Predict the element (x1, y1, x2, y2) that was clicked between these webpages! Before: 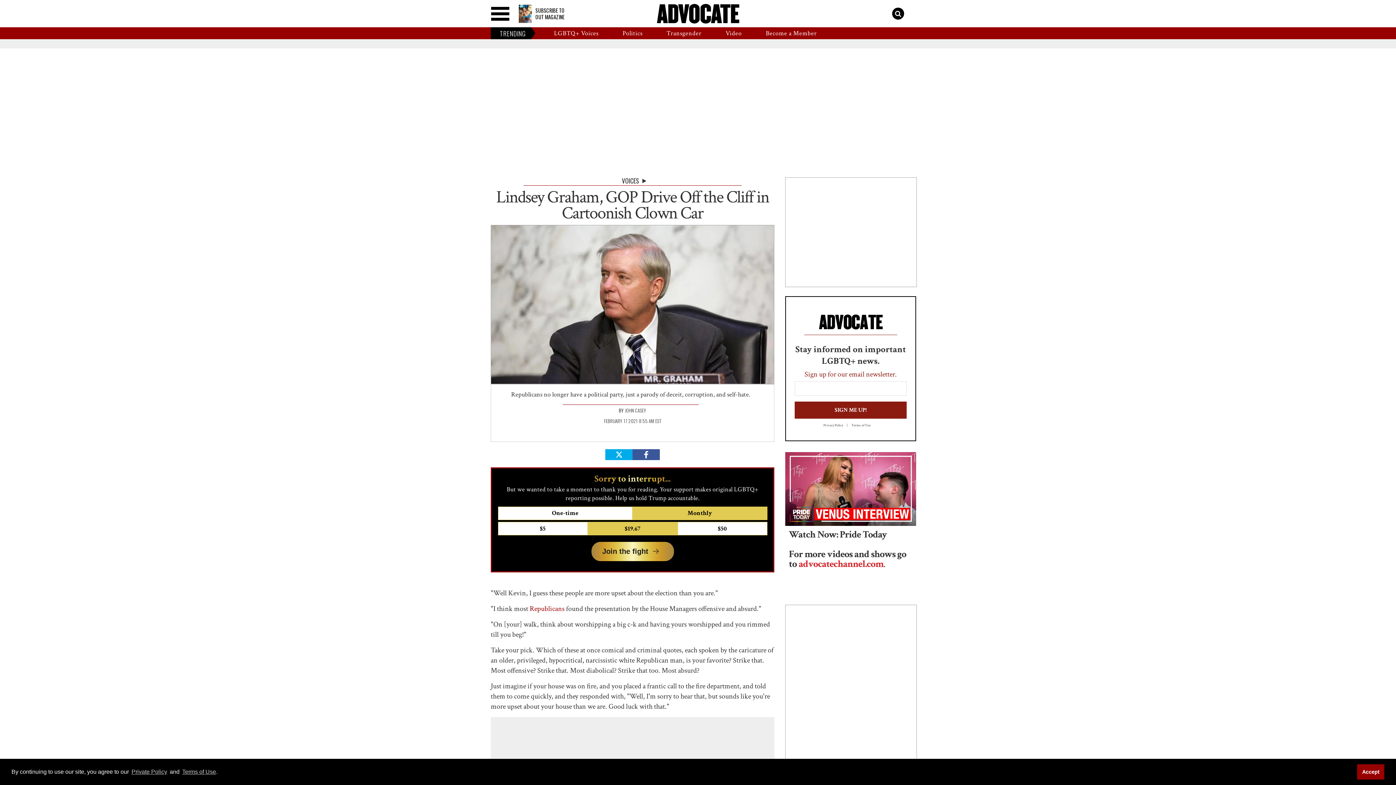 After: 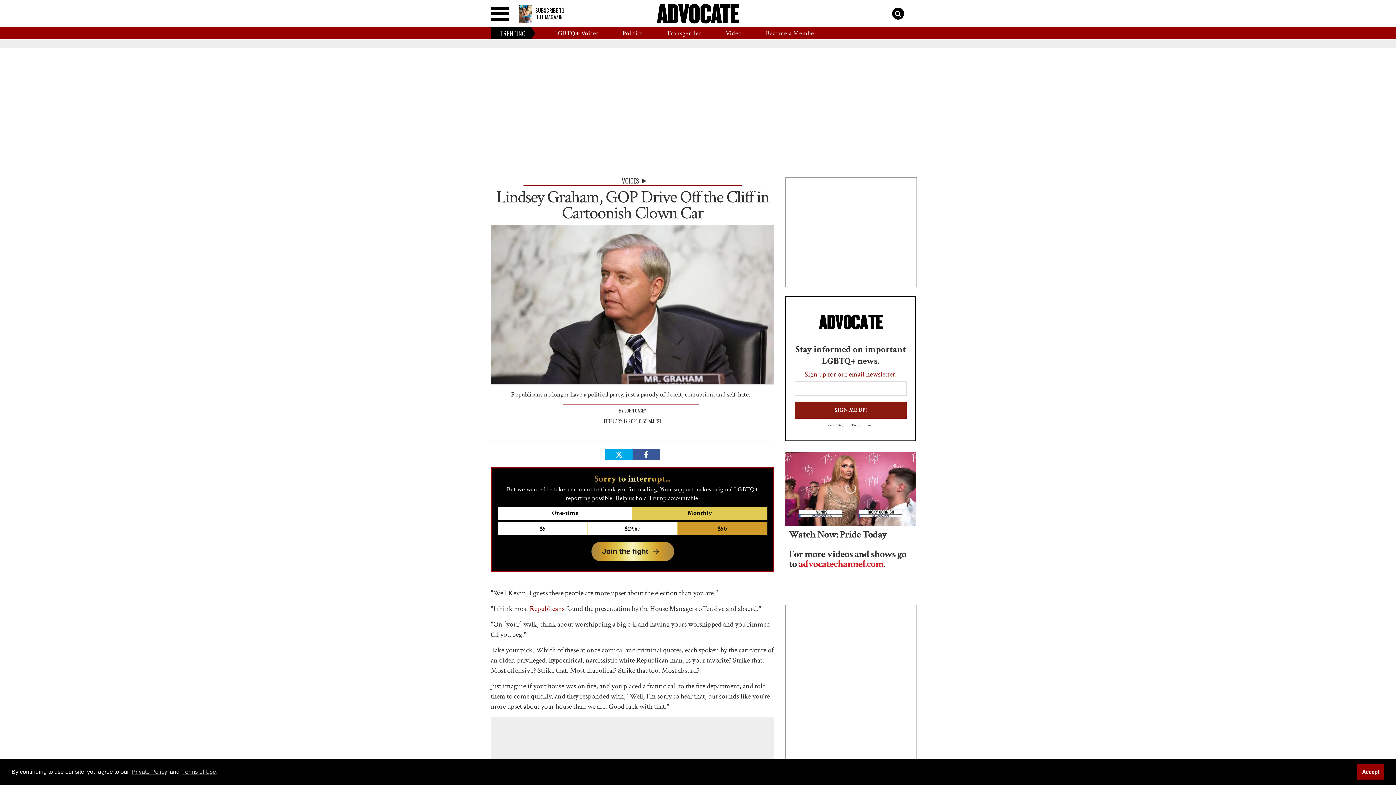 Action: label: $50 bbox: (677, 522, 767, 535)